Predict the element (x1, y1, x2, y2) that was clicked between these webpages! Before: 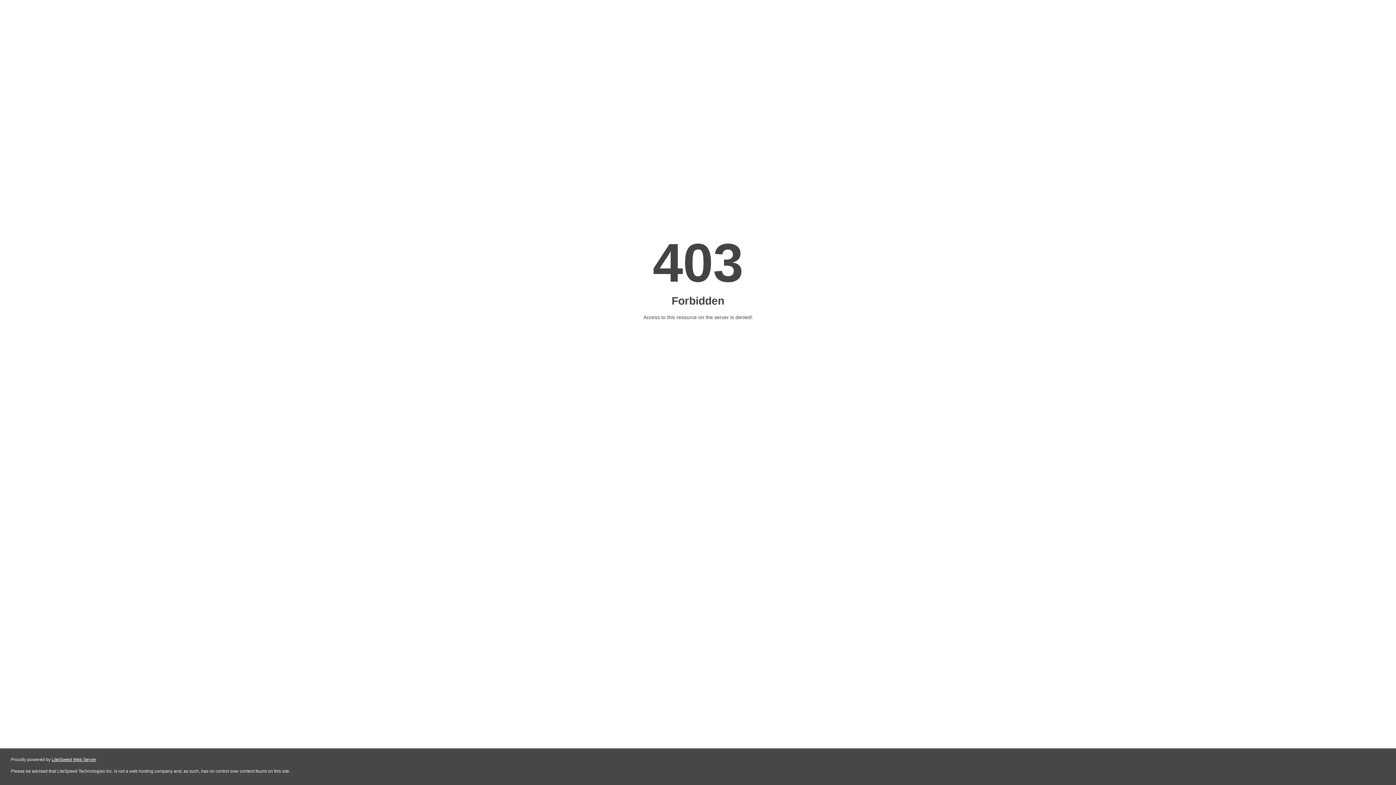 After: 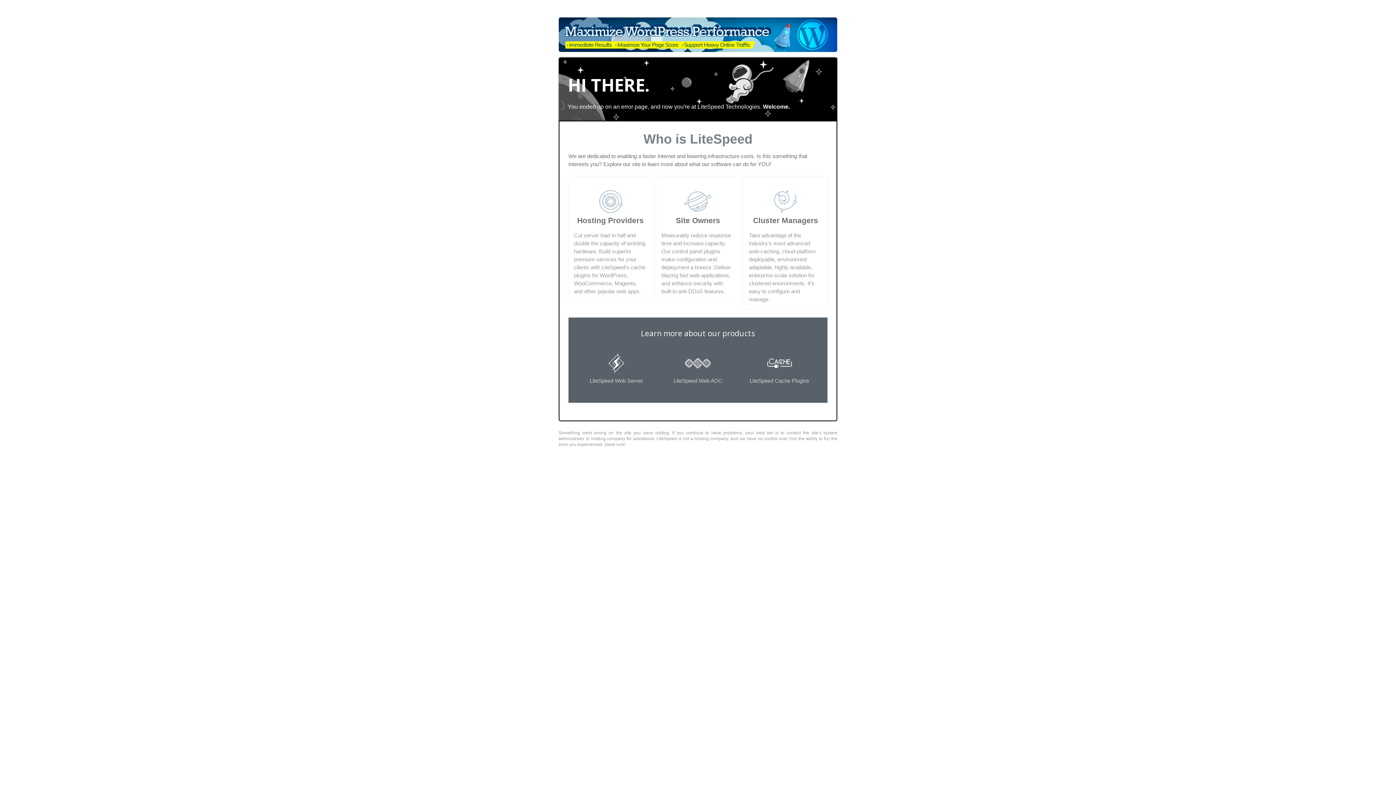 Action: label: LiteSpeed Web Server bbox: (51, 757, 96, 762)